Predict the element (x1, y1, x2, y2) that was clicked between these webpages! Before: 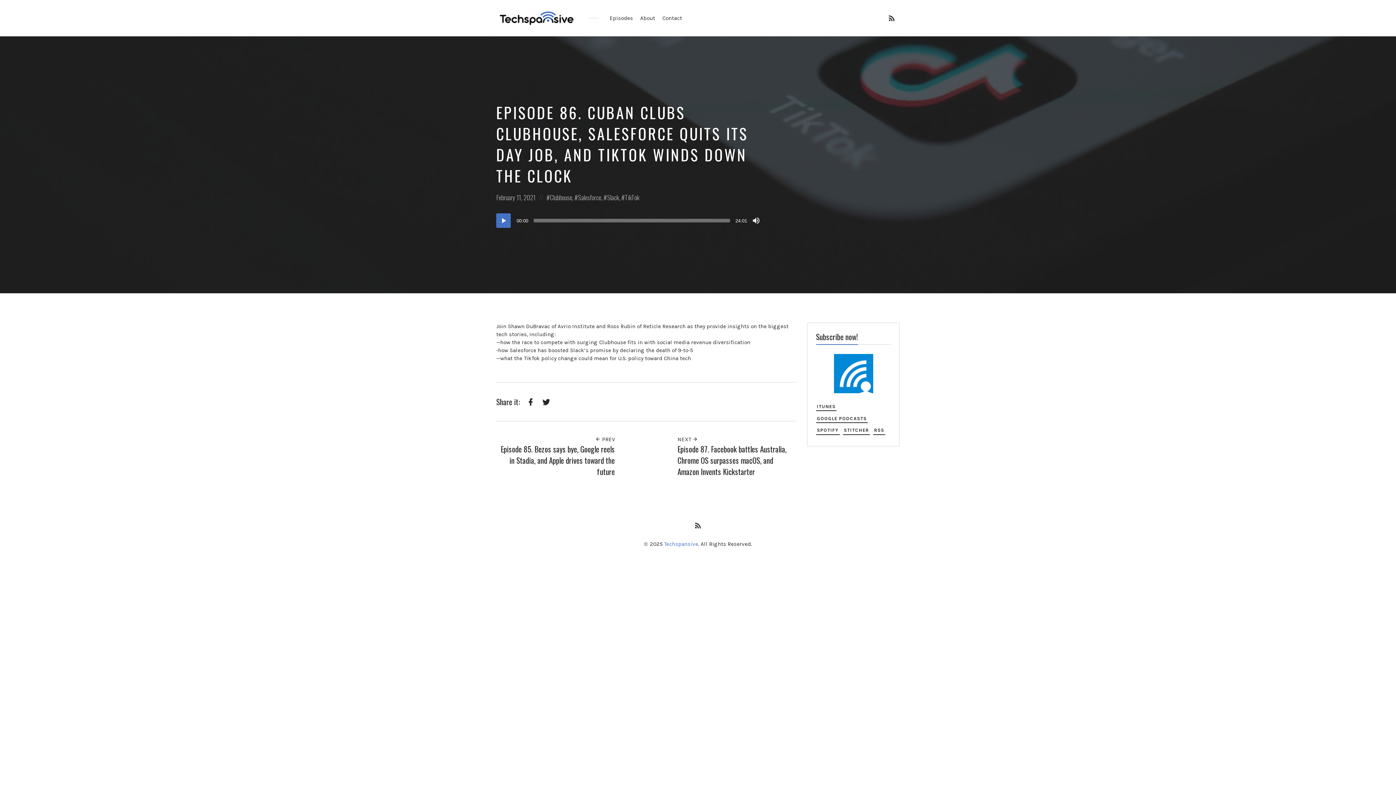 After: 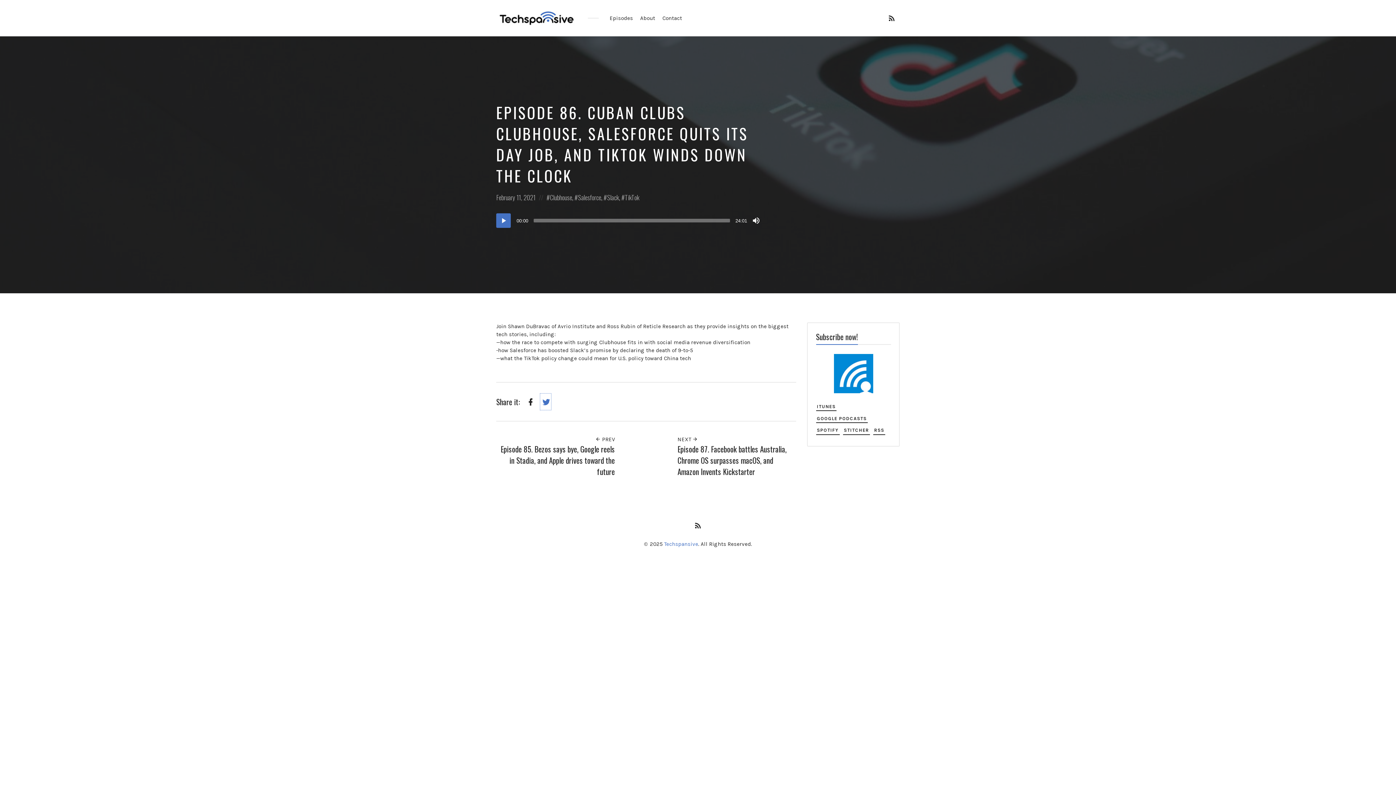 Action: bbox: (540, 393, 551, 410) label: Twitter